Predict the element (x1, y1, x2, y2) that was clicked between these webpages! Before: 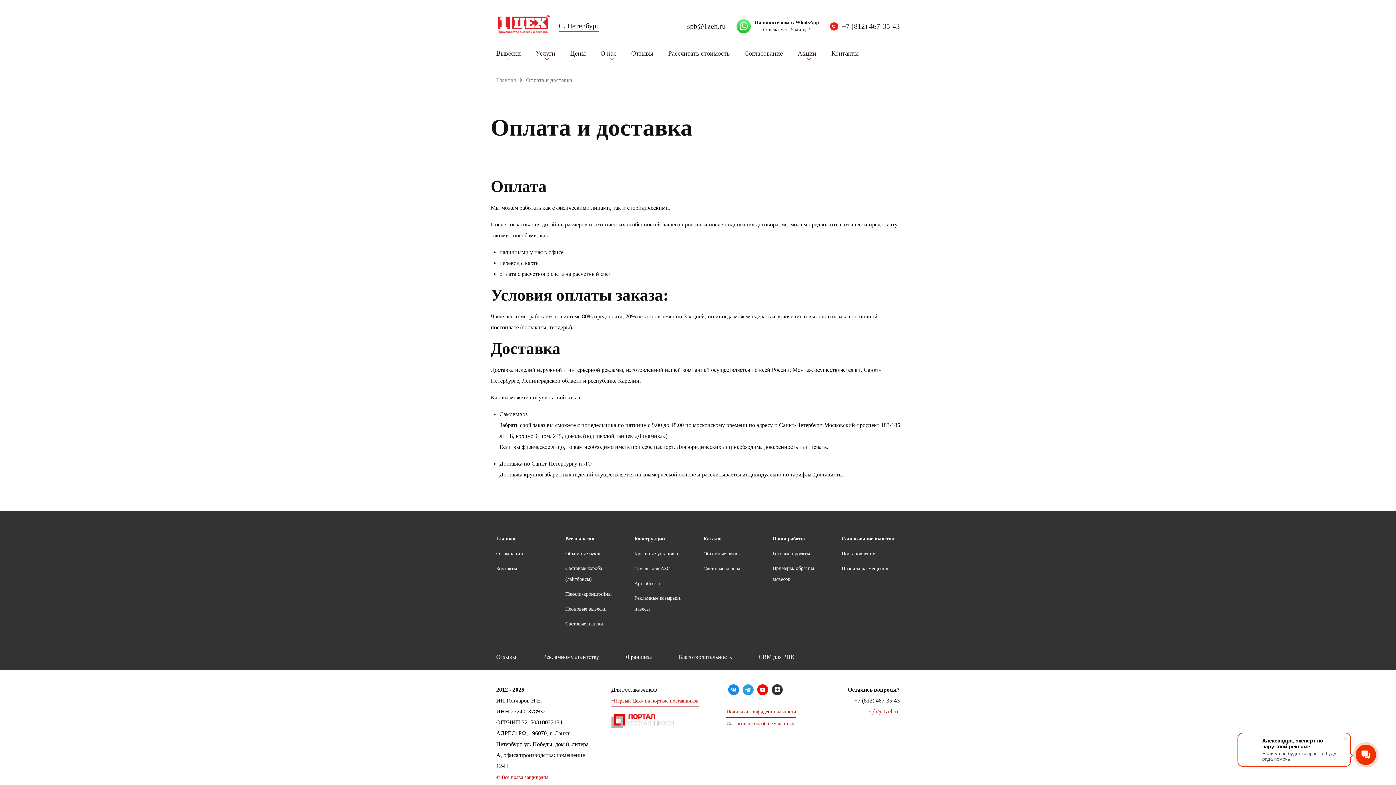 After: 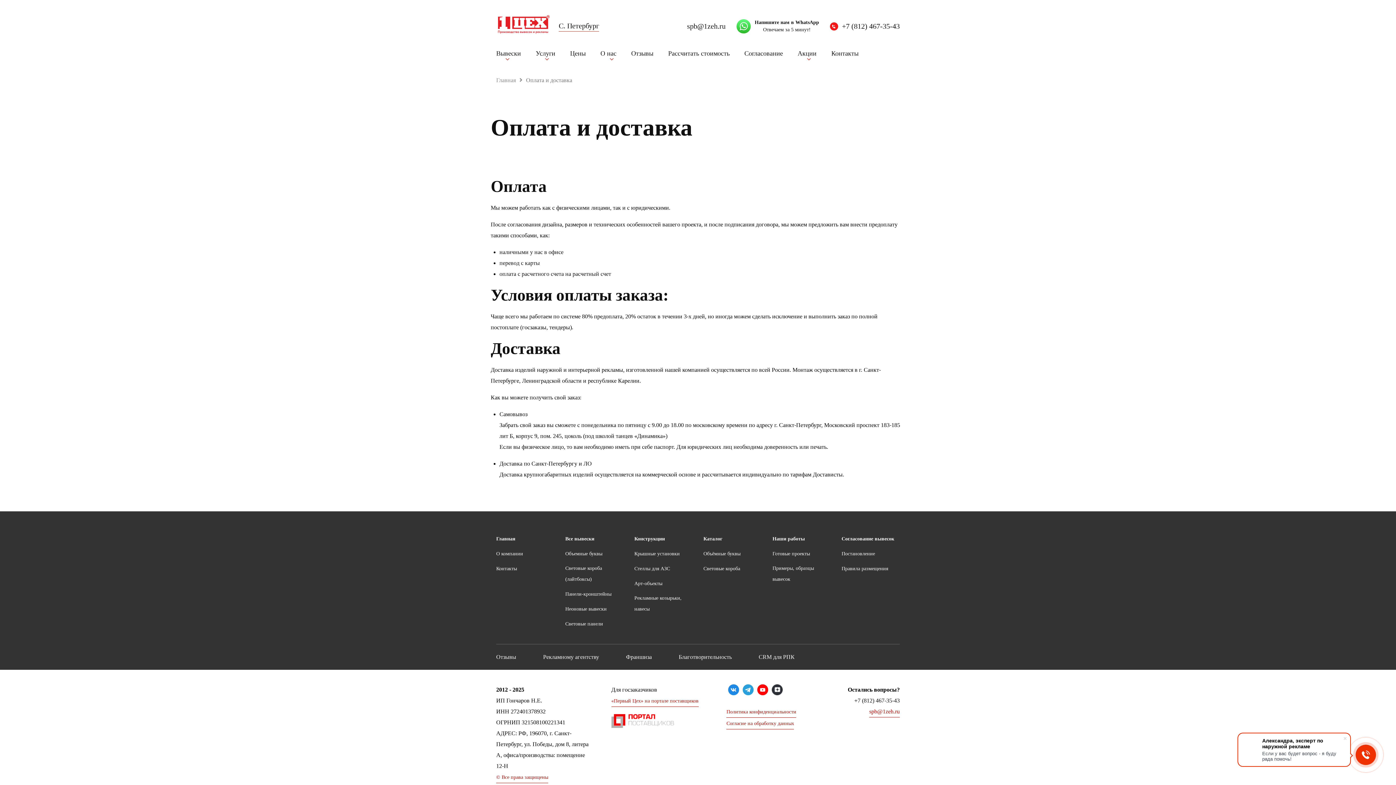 Action: label: +7 (812) 467-35-43 bbox: (854, 697, 899, 704)